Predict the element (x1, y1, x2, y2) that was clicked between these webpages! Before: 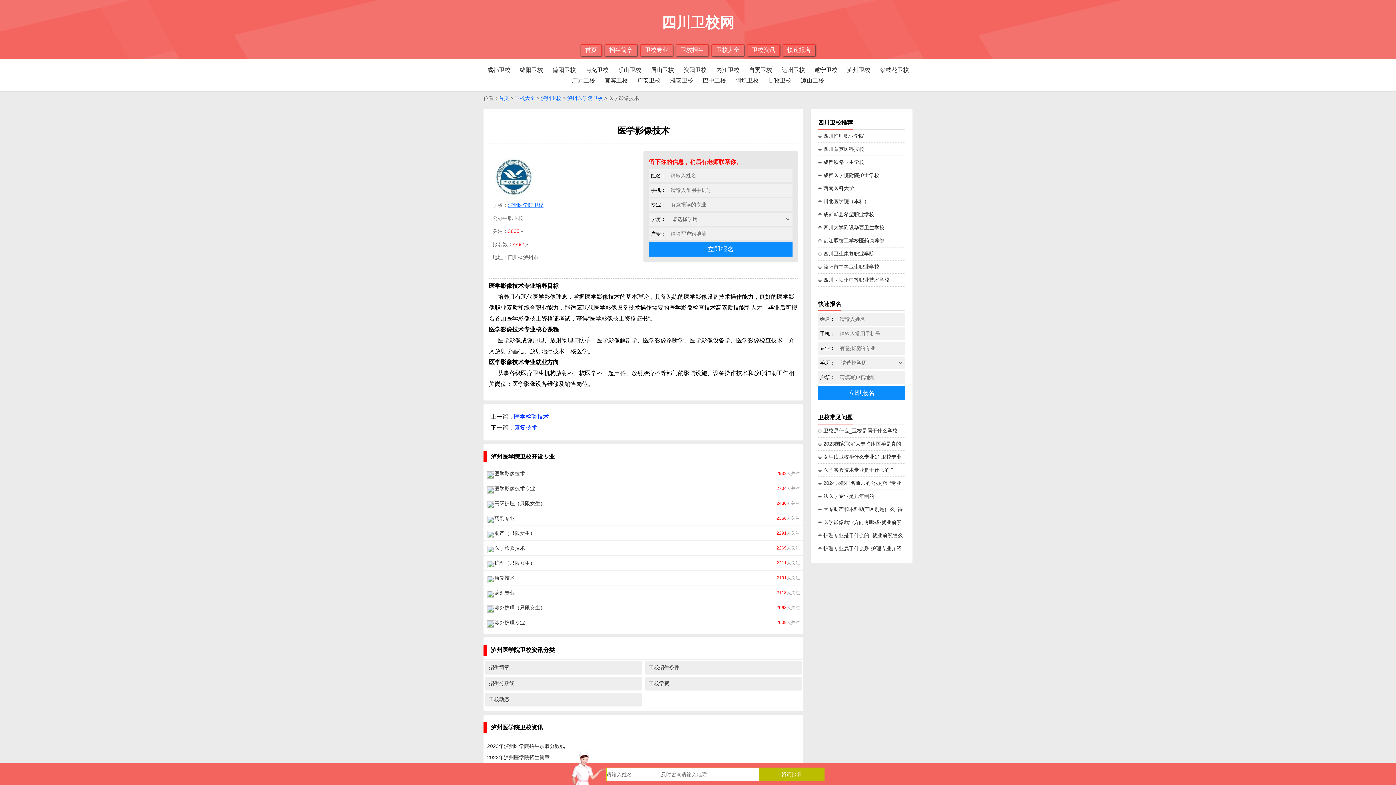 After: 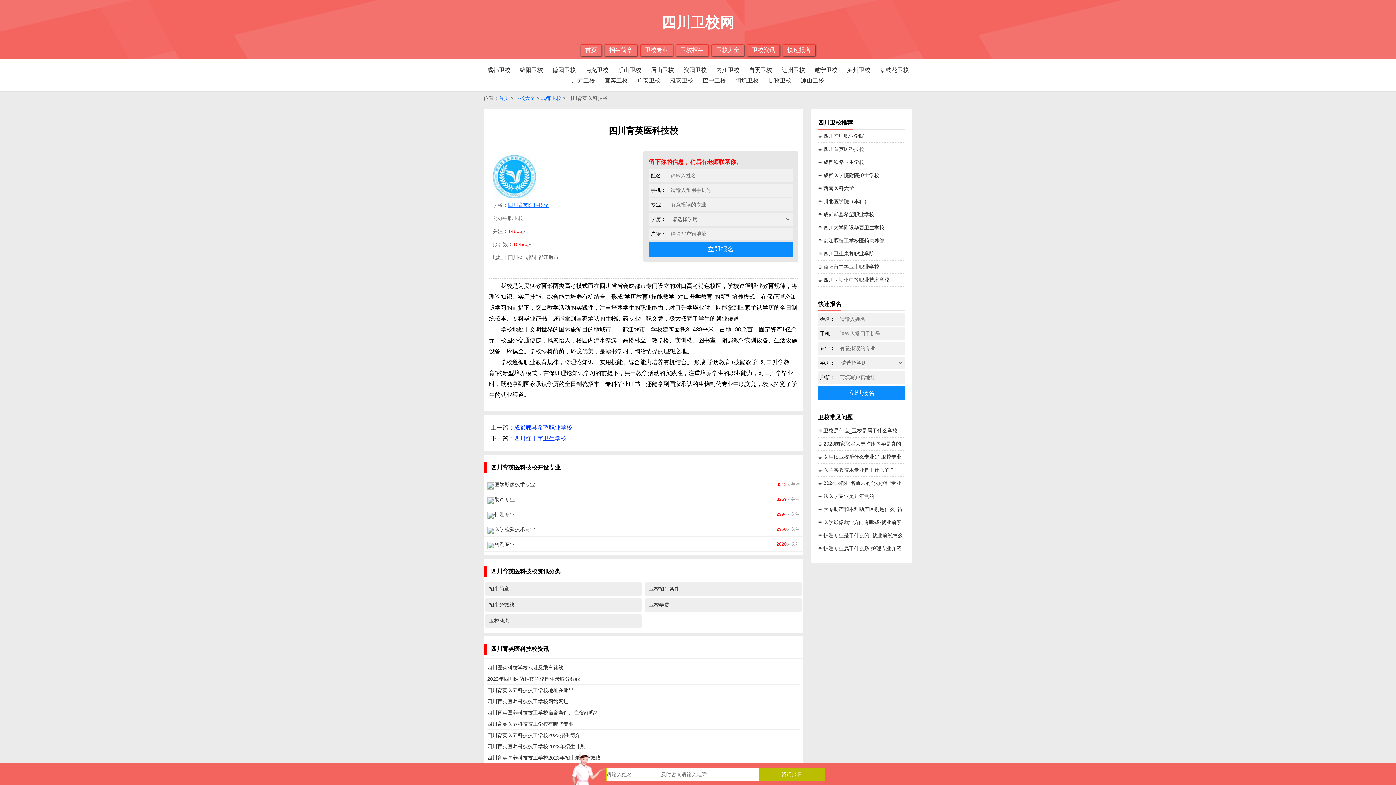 Action: label: ⊙ 四川育英医科技校 bbox: (818, 146, 864, 152)